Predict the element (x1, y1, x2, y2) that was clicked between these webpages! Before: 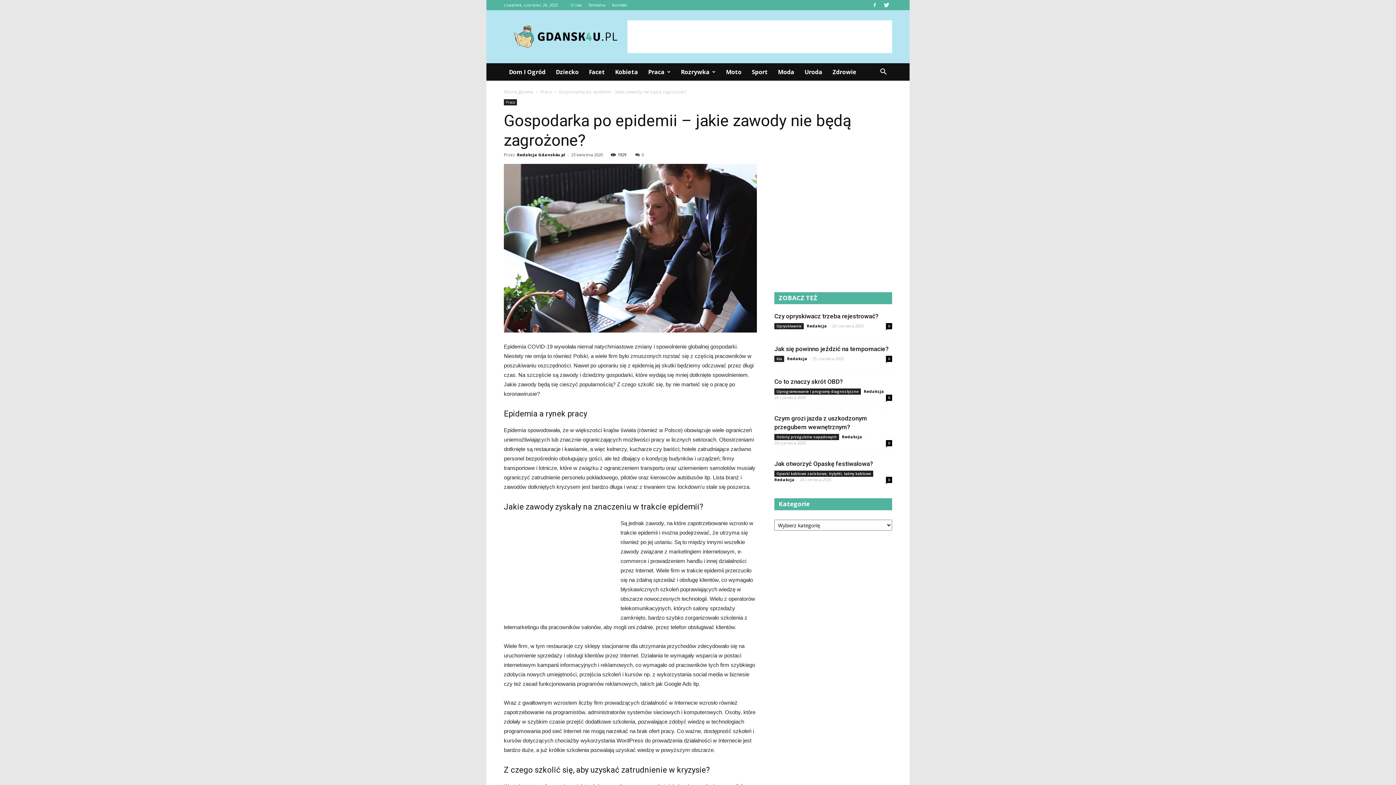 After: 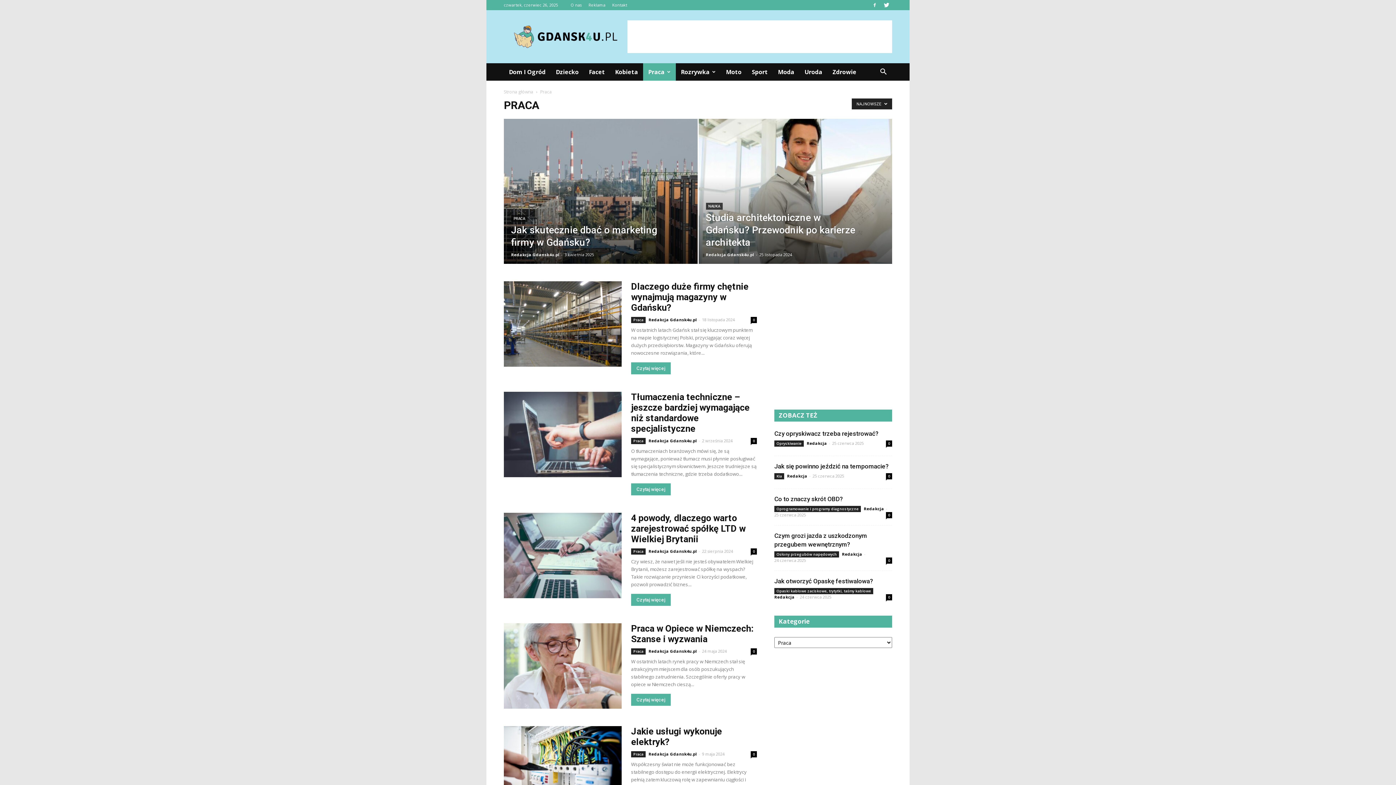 Action: label: Praca bbox: (643, 63, 676, 80)